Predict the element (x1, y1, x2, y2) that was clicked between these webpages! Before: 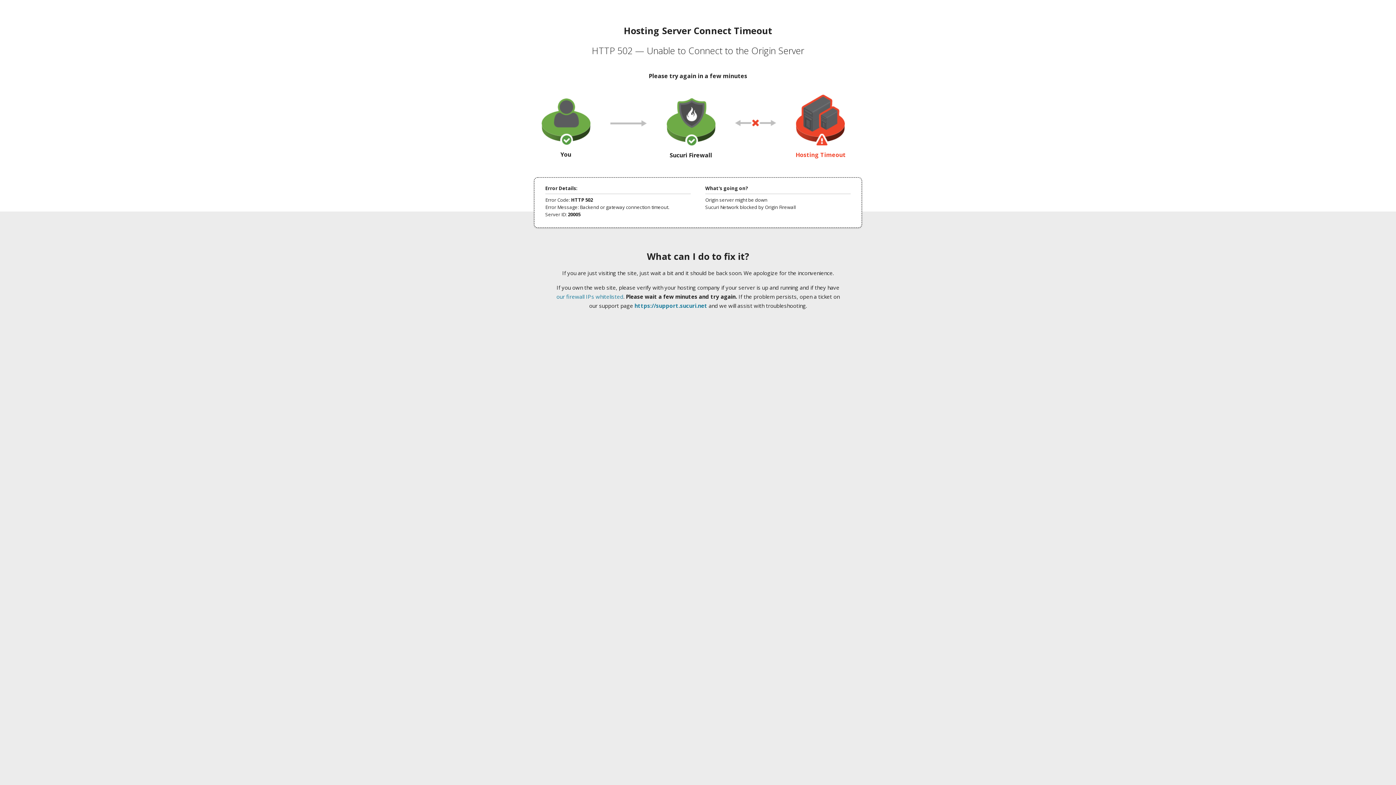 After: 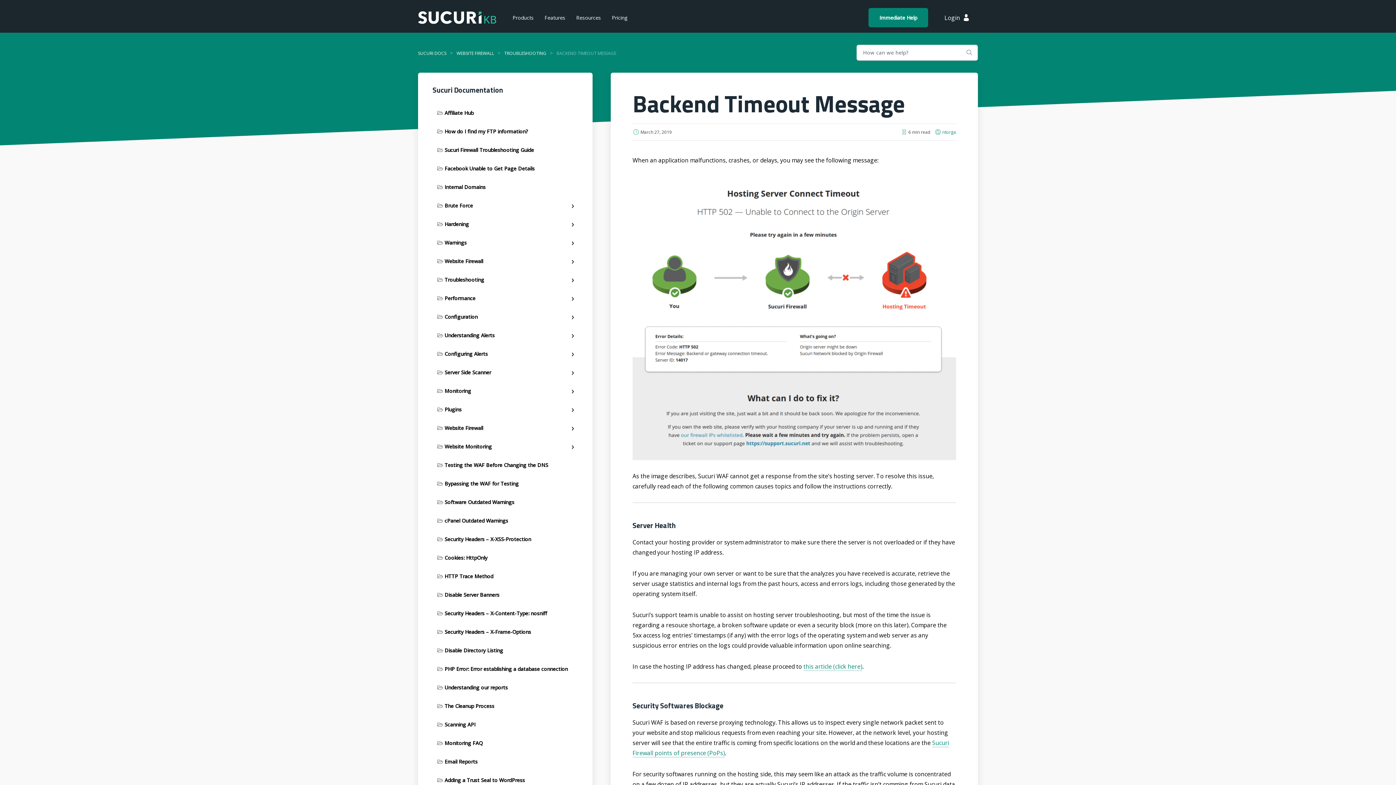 Action: bbox: (556, 293, 623, 300) label: our firewall IPs whitelisted